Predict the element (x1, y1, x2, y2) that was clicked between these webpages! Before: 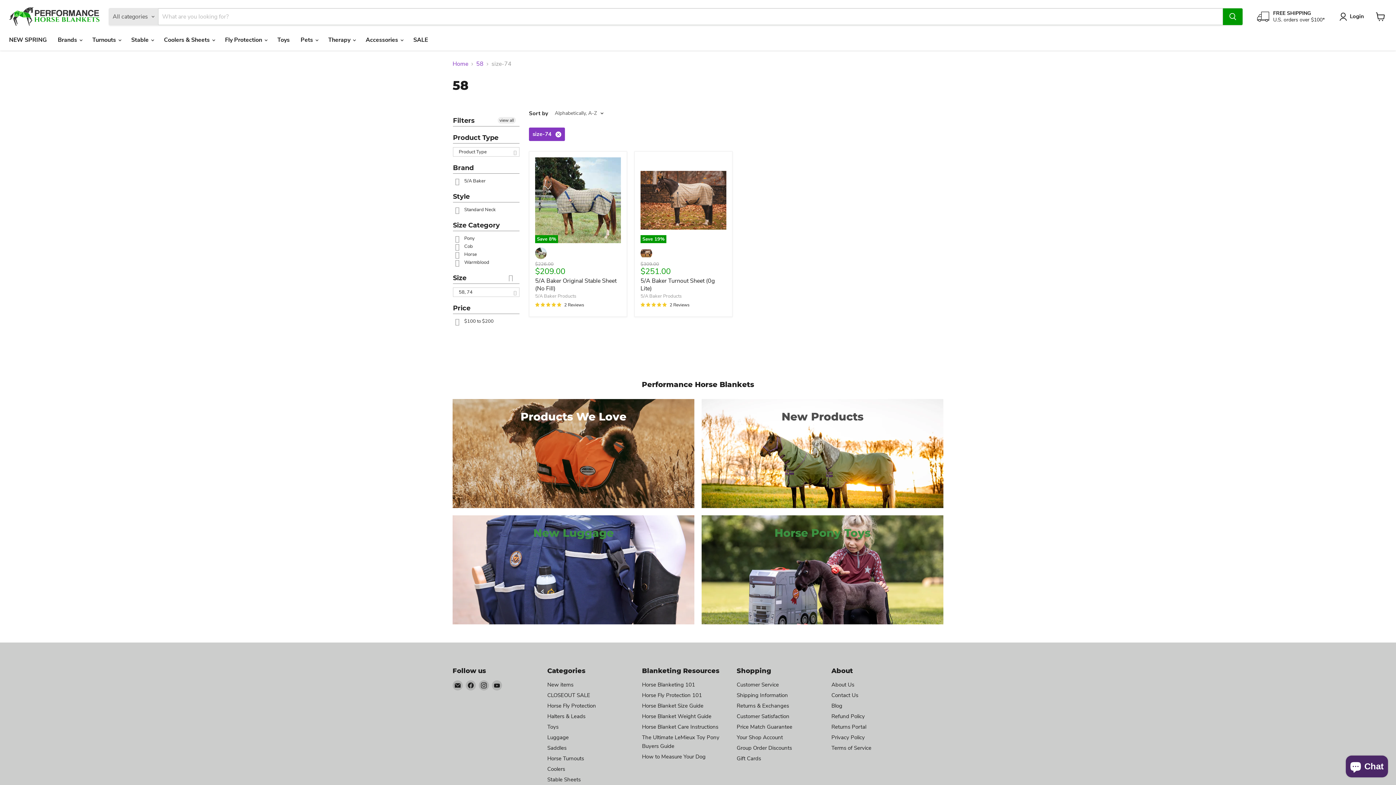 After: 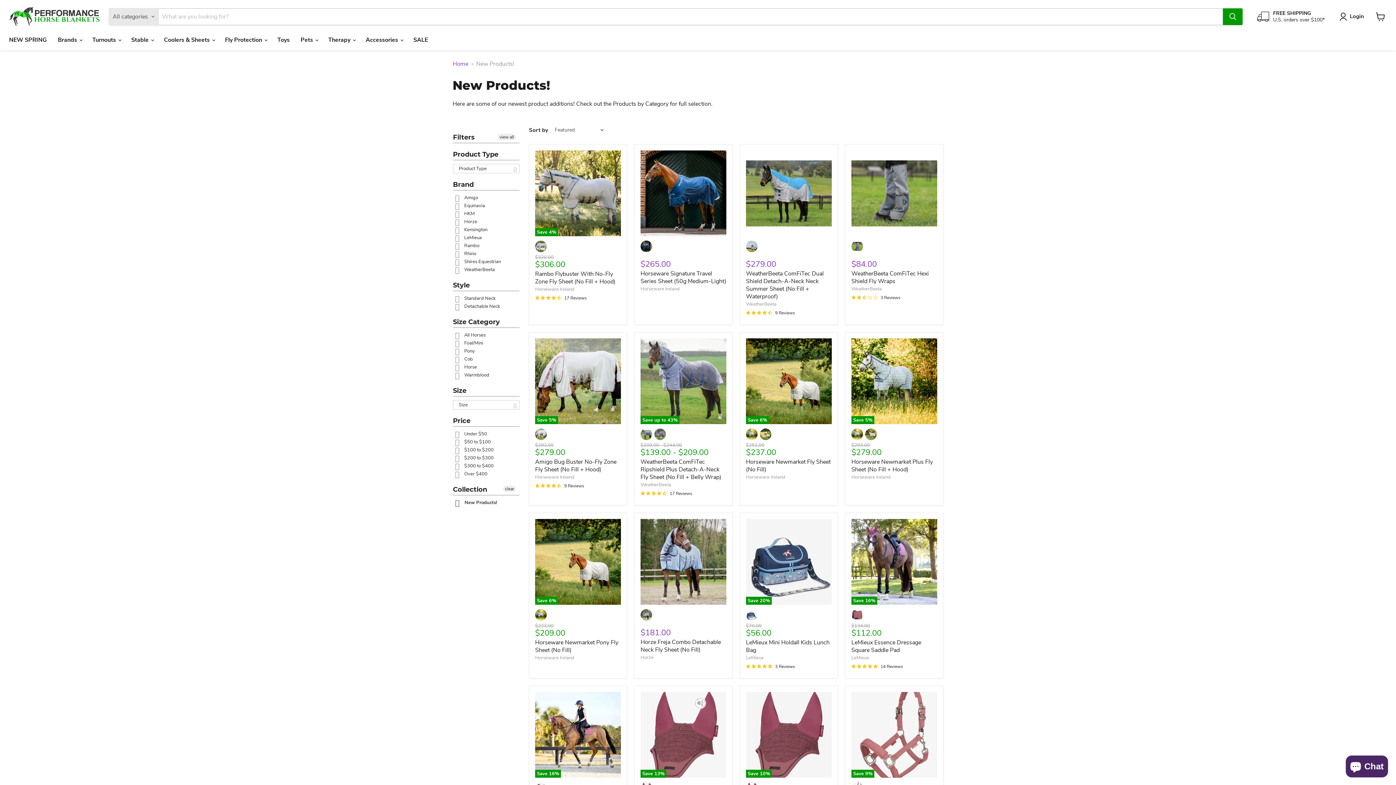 Action: label: New items bbox: (547, 681, 573, 688)